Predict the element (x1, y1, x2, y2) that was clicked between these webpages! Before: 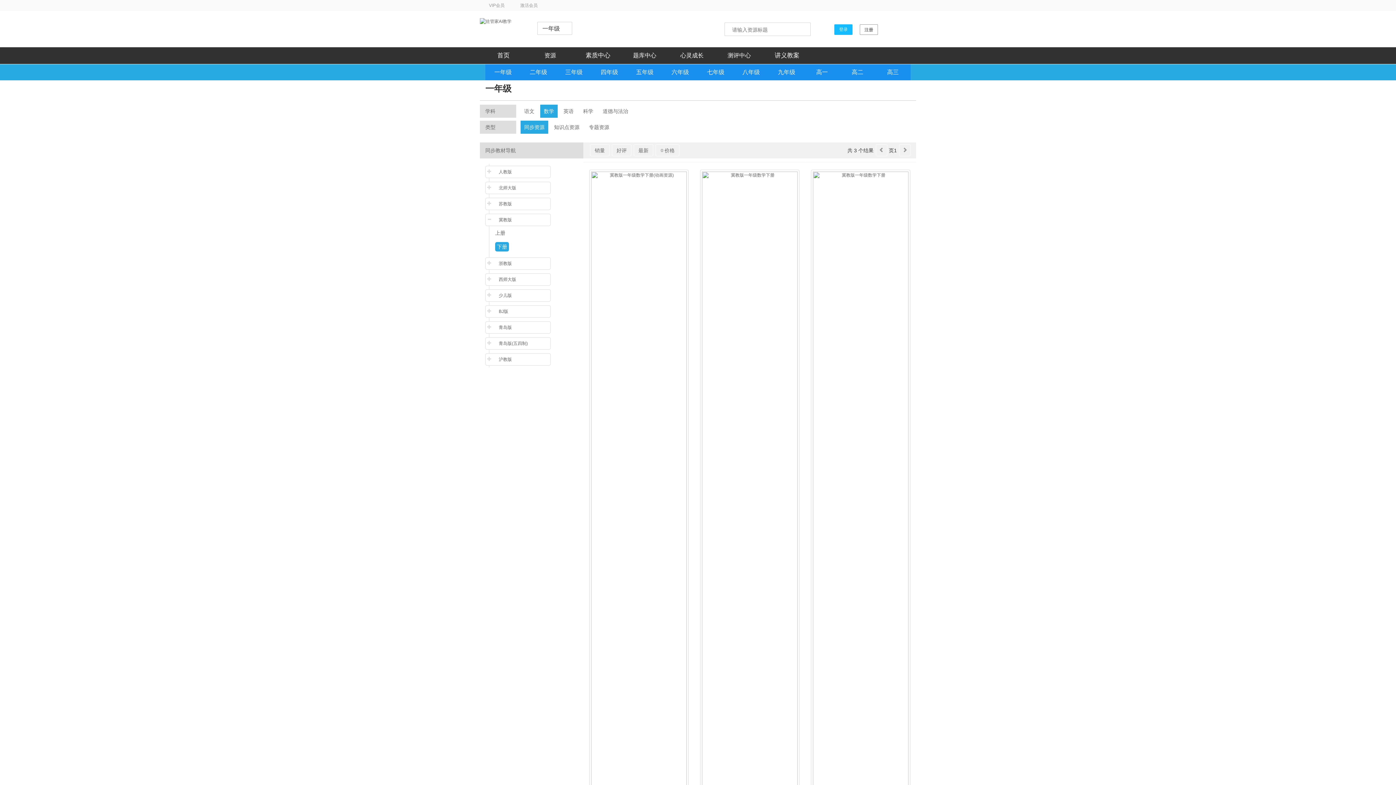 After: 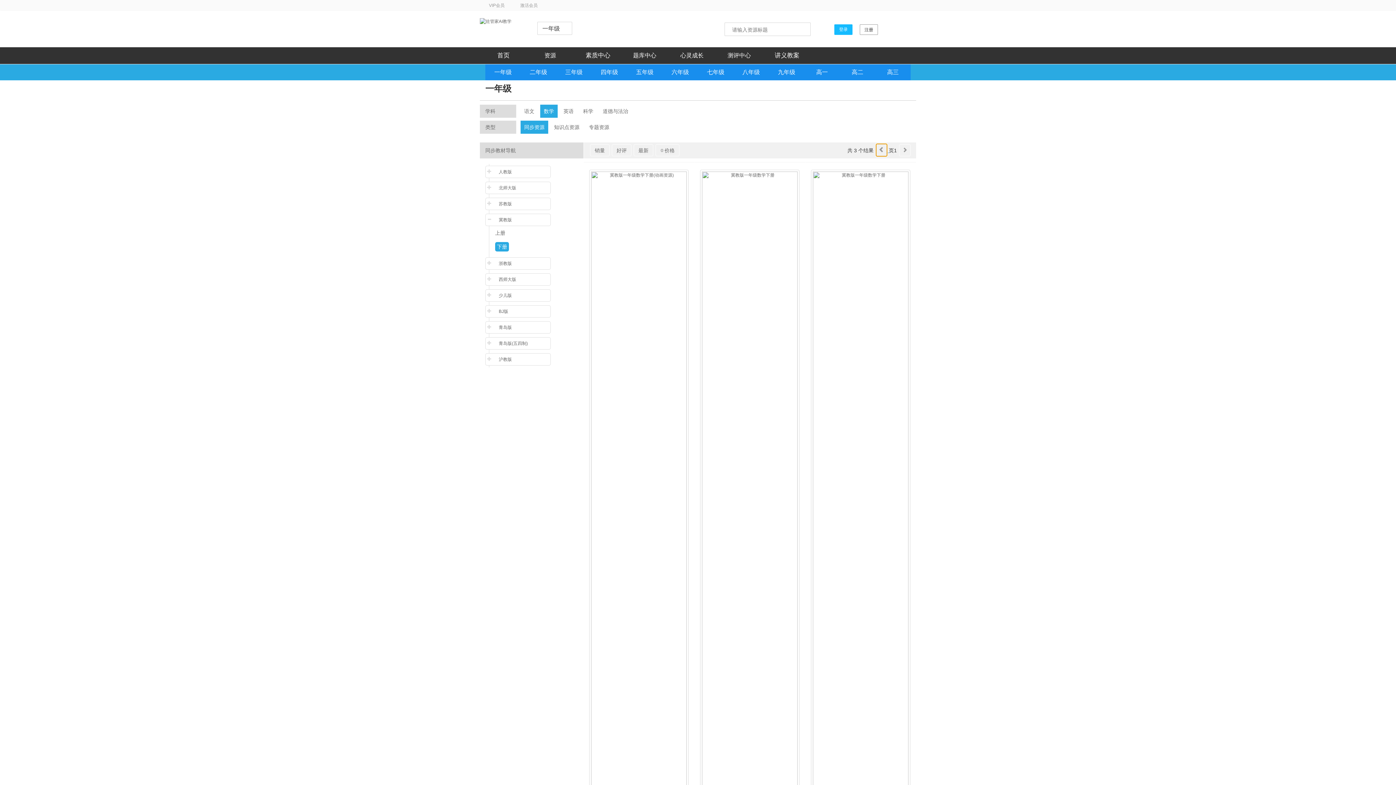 Action: label:   bbox: (875, 147, 889, 153)